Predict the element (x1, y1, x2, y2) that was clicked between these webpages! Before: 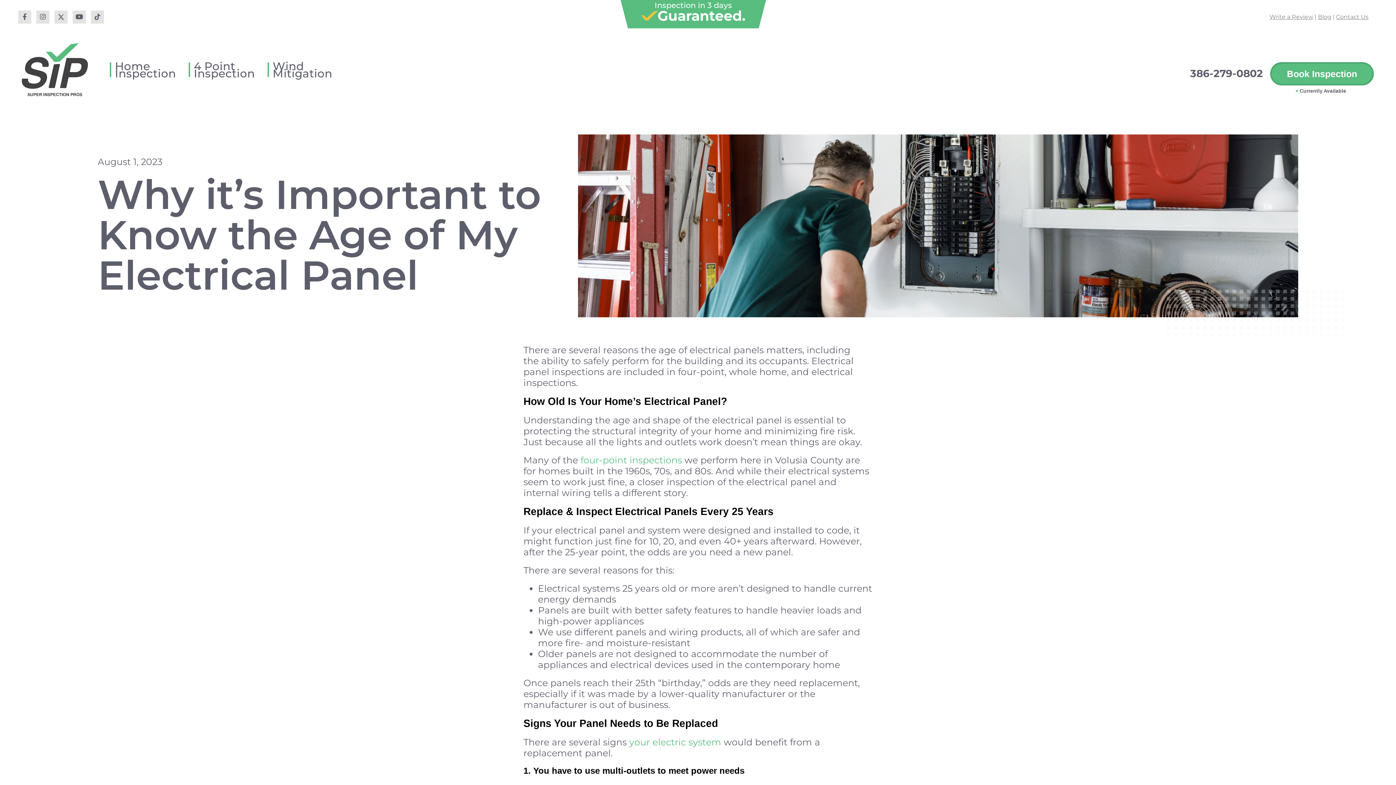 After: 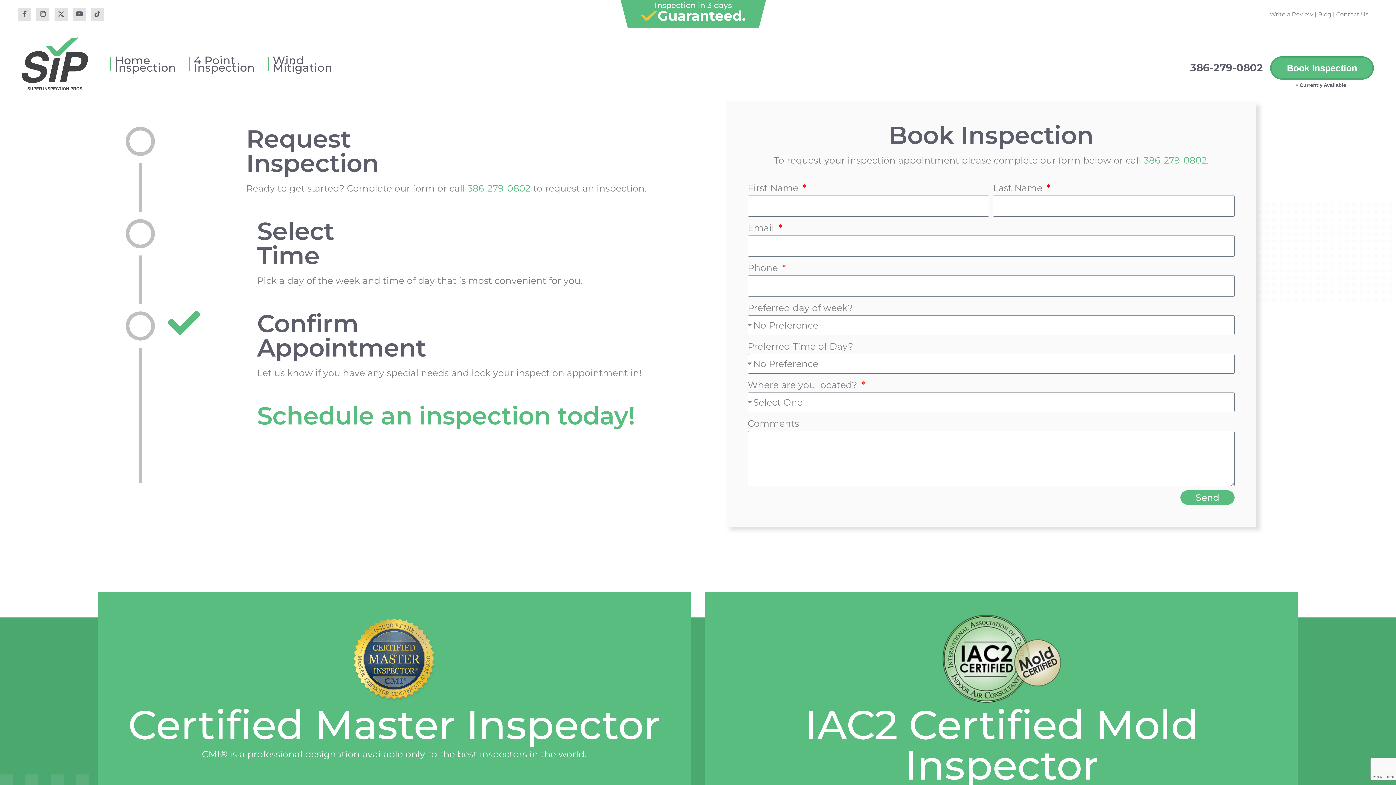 Action: label: Inspection in 3 days

Guaranteed. bbox: (349, 0, 1037, 28)